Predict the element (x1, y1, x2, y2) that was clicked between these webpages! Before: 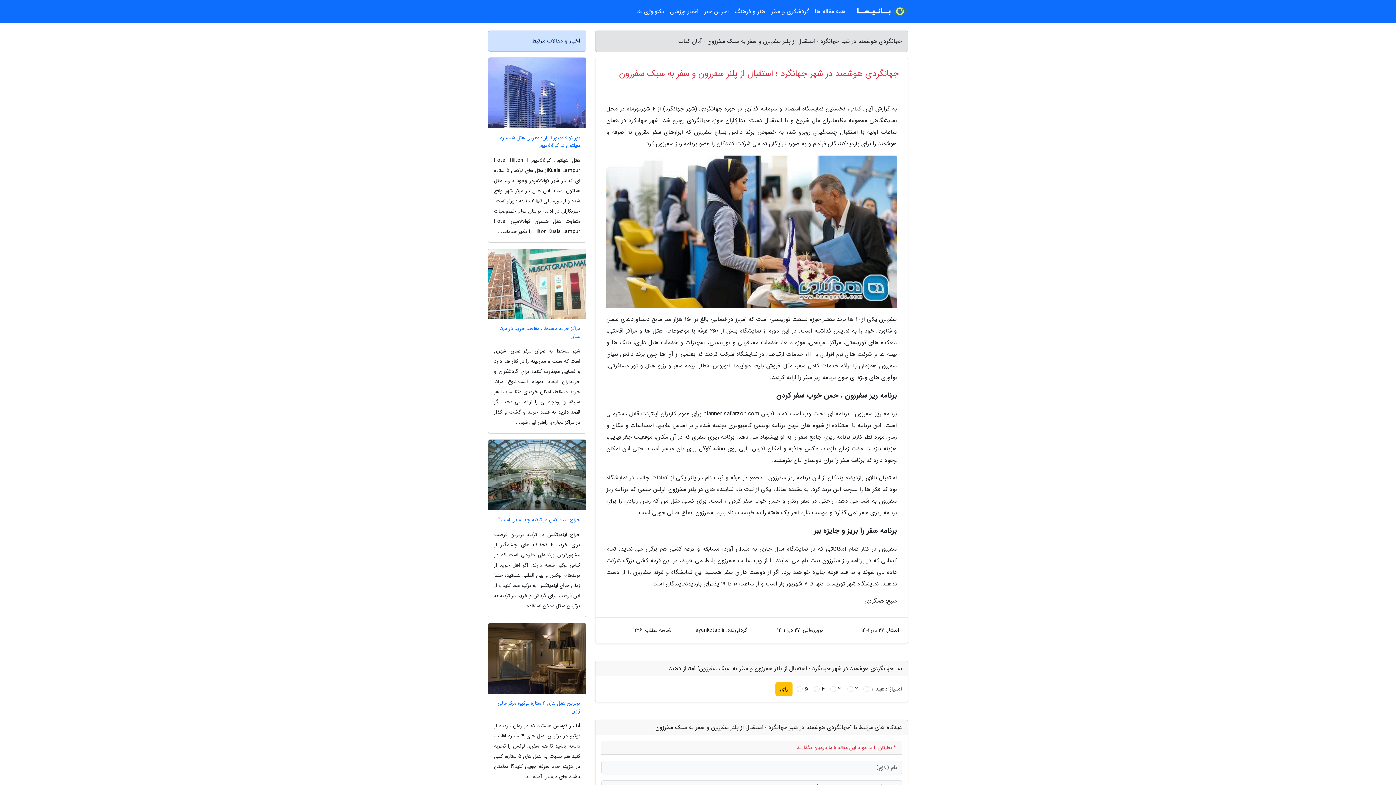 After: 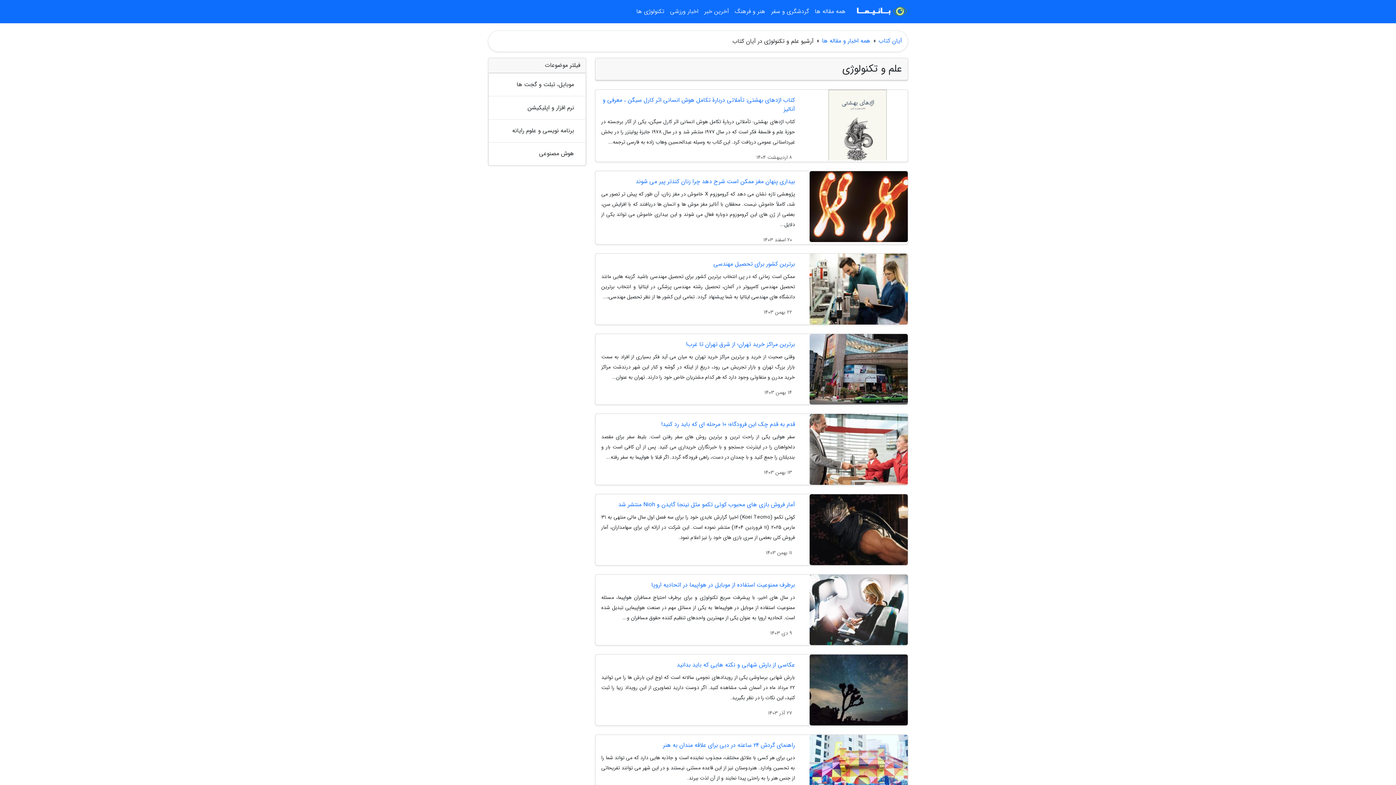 Action: label: تکنولوژی ها bbox: (633, 3, 667, 20)